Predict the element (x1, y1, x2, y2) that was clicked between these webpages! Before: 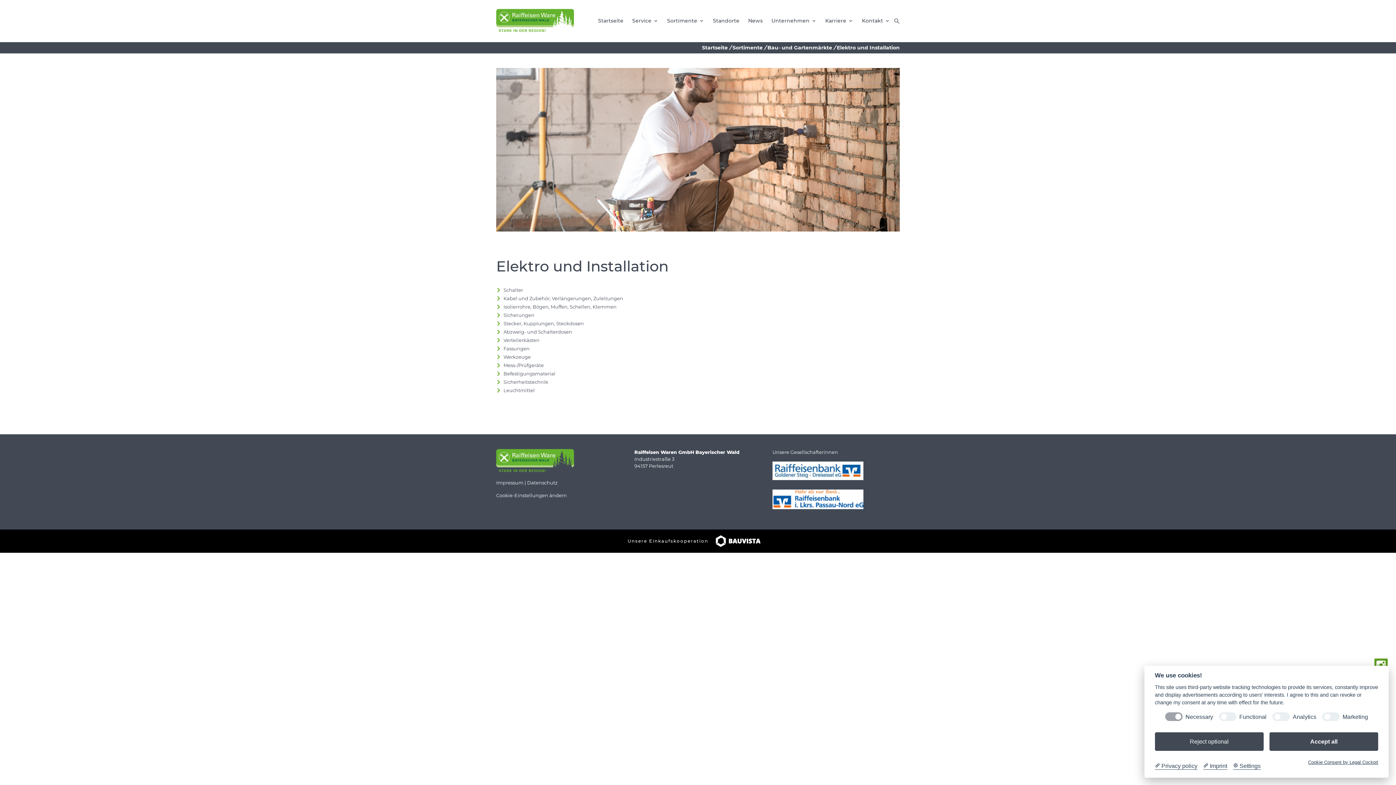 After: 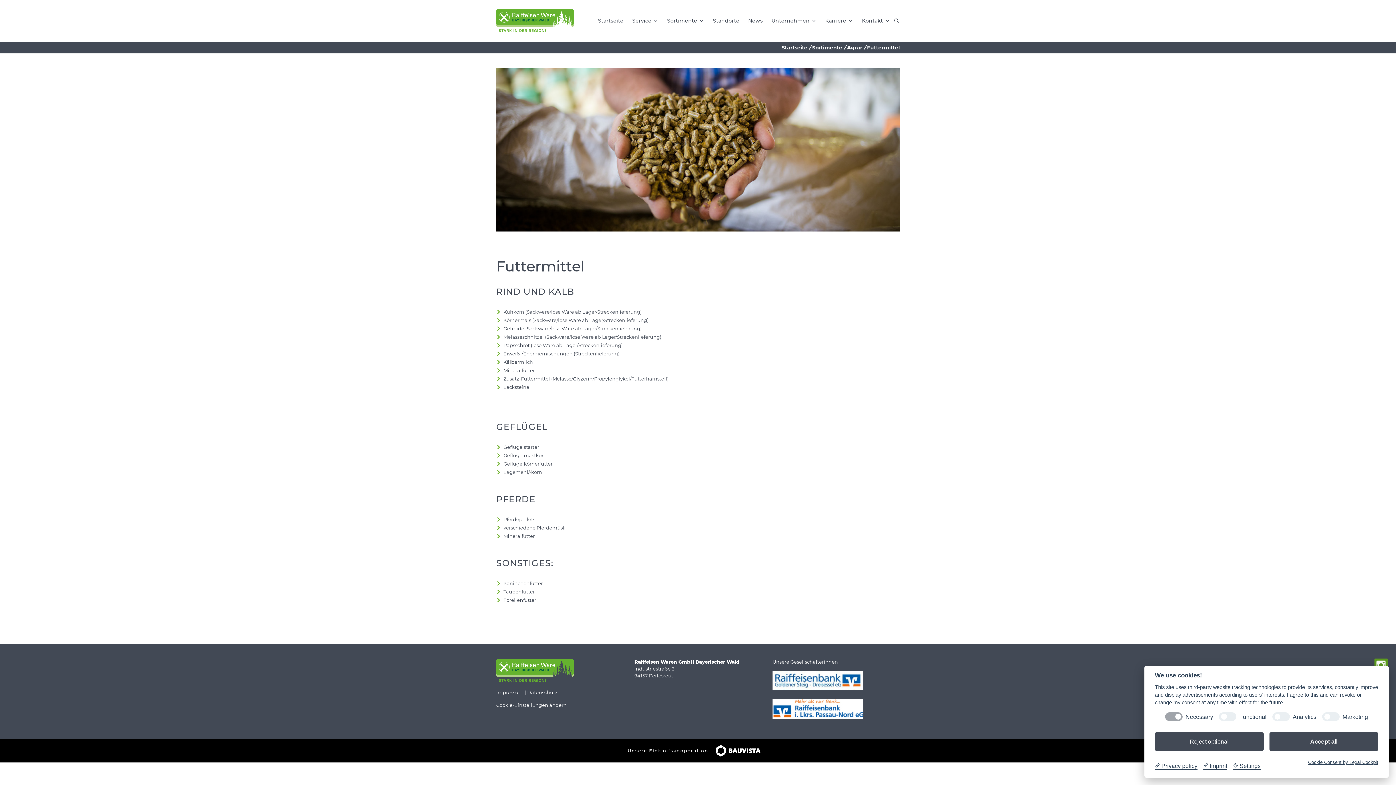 Action: label: Sortimente bbox: (662, 10, 708, 42)